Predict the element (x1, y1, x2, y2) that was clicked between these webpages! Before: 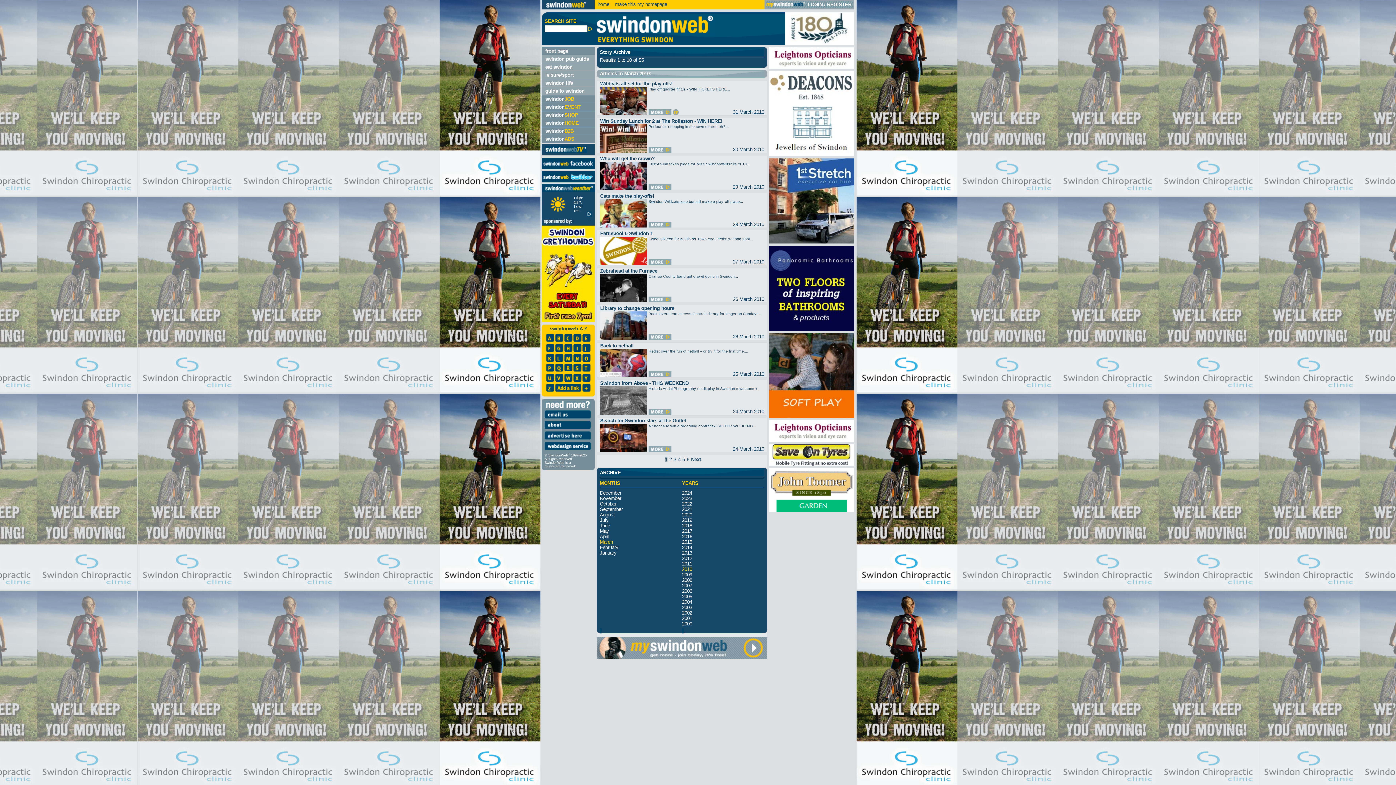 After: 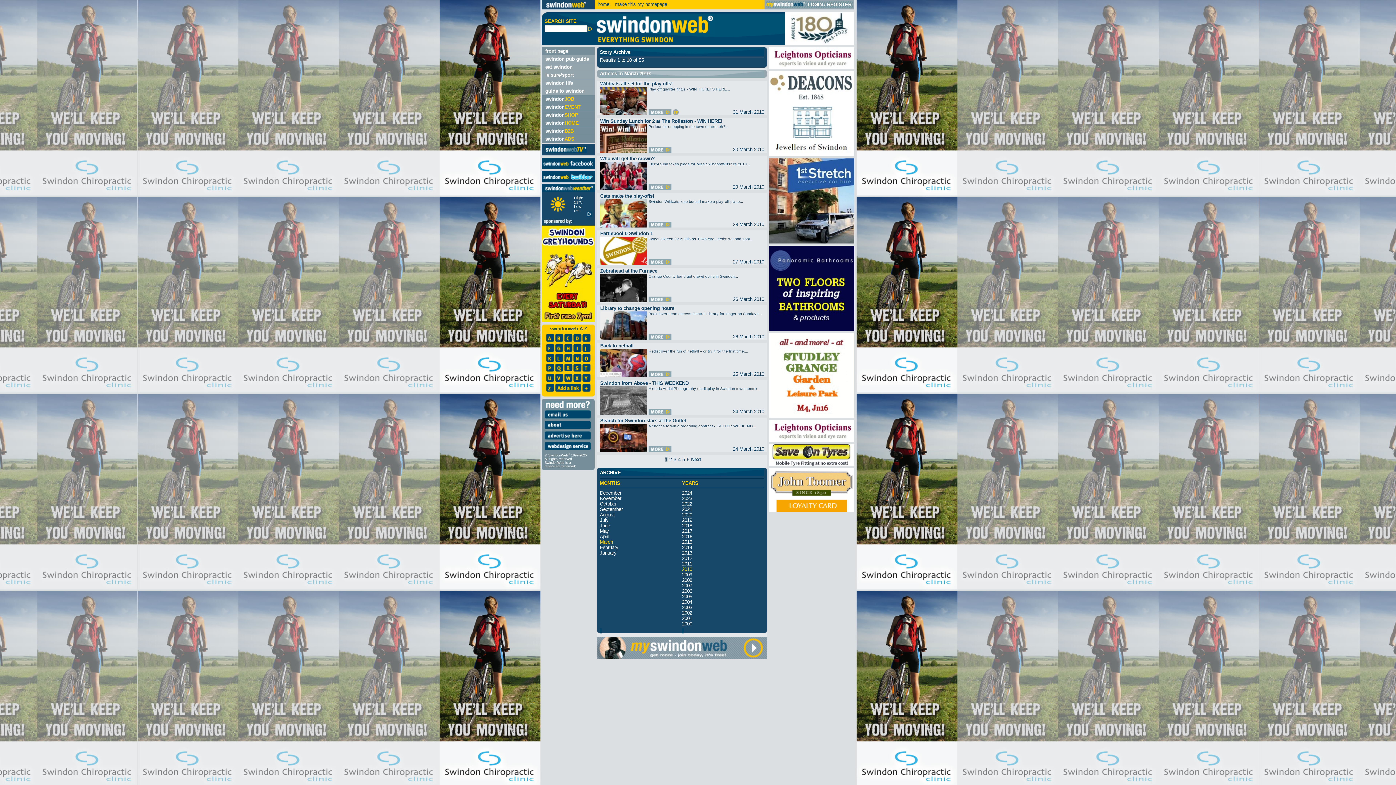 Action: bbox: (0, 0, 540, 785)